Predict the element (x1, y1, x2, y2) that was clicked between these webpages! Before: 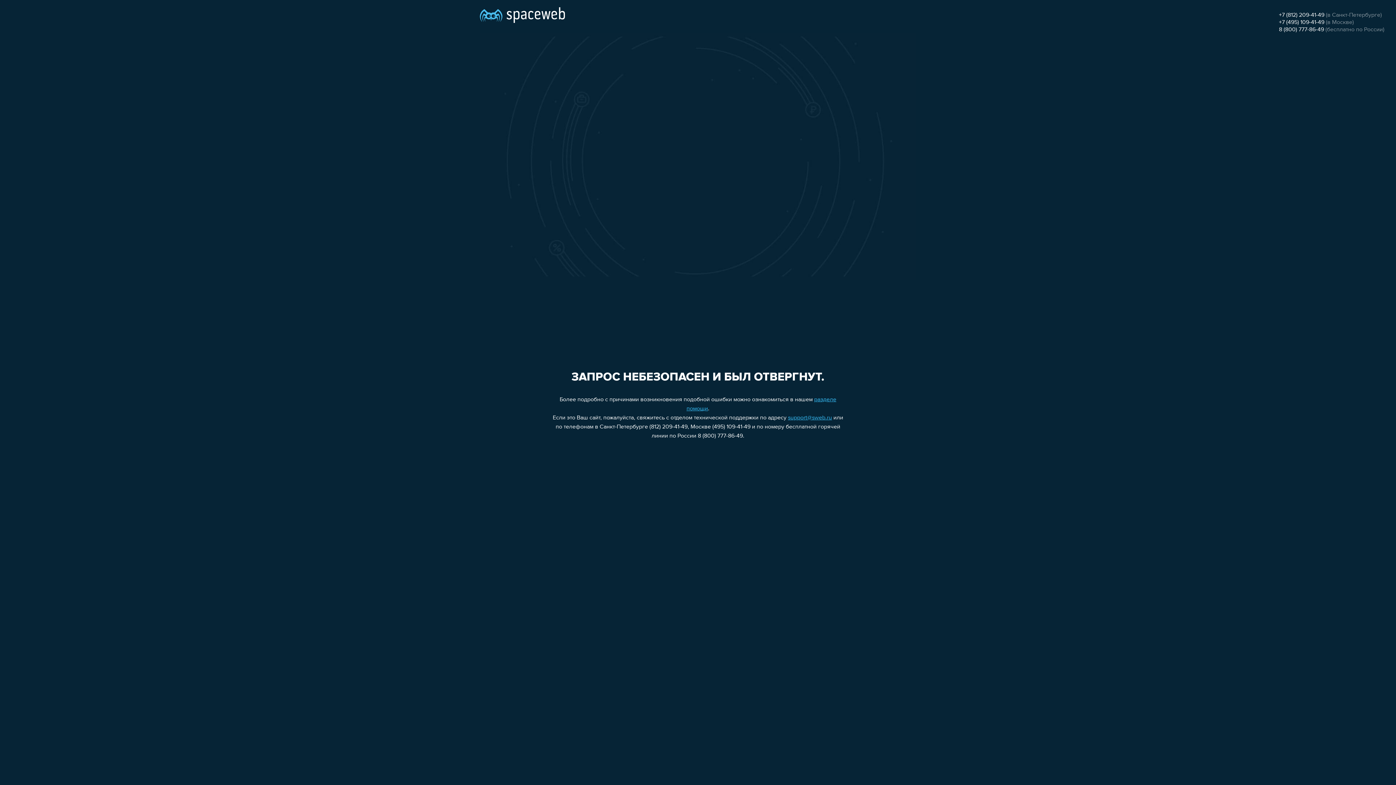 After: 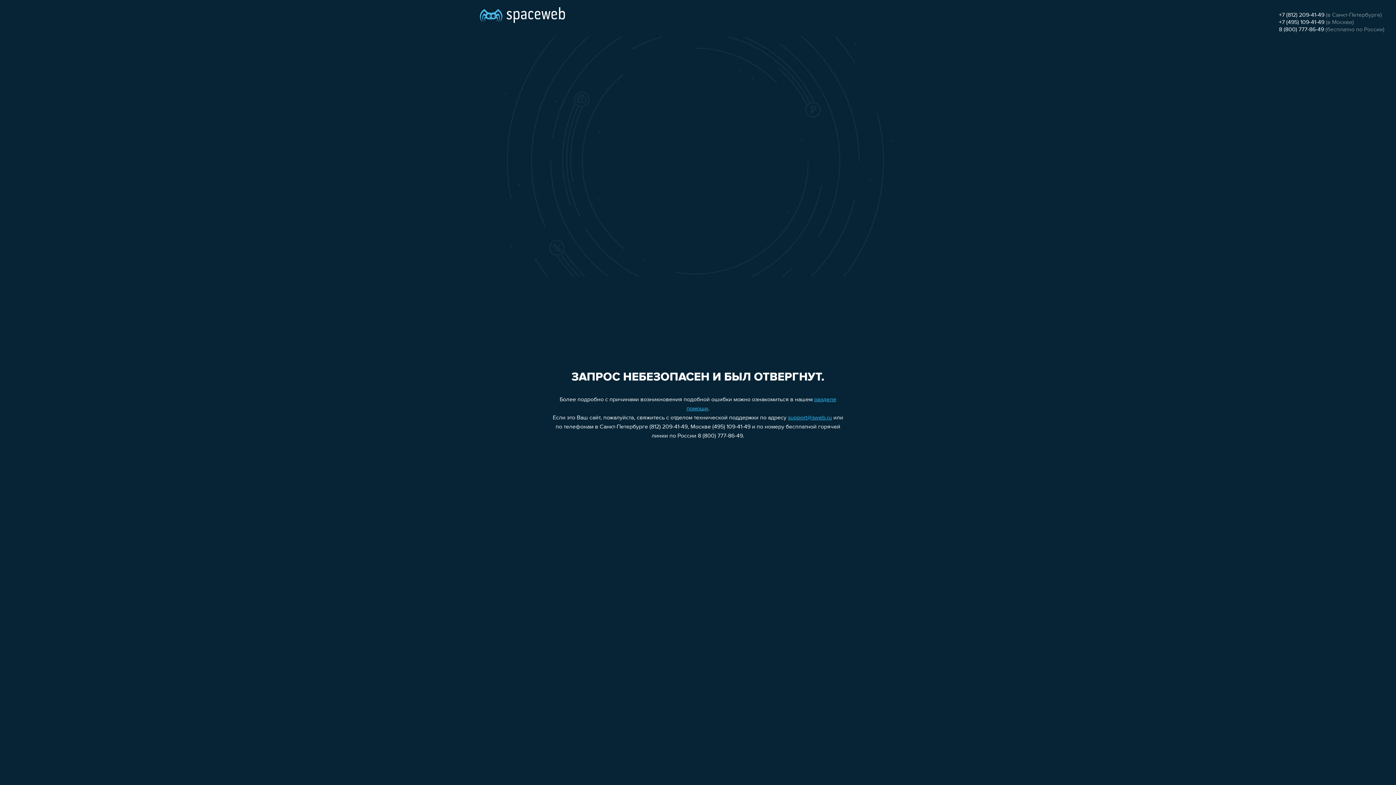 Action: label: 8 (800) 777-86-49 bbox: (1279, 26, 1324, 32)